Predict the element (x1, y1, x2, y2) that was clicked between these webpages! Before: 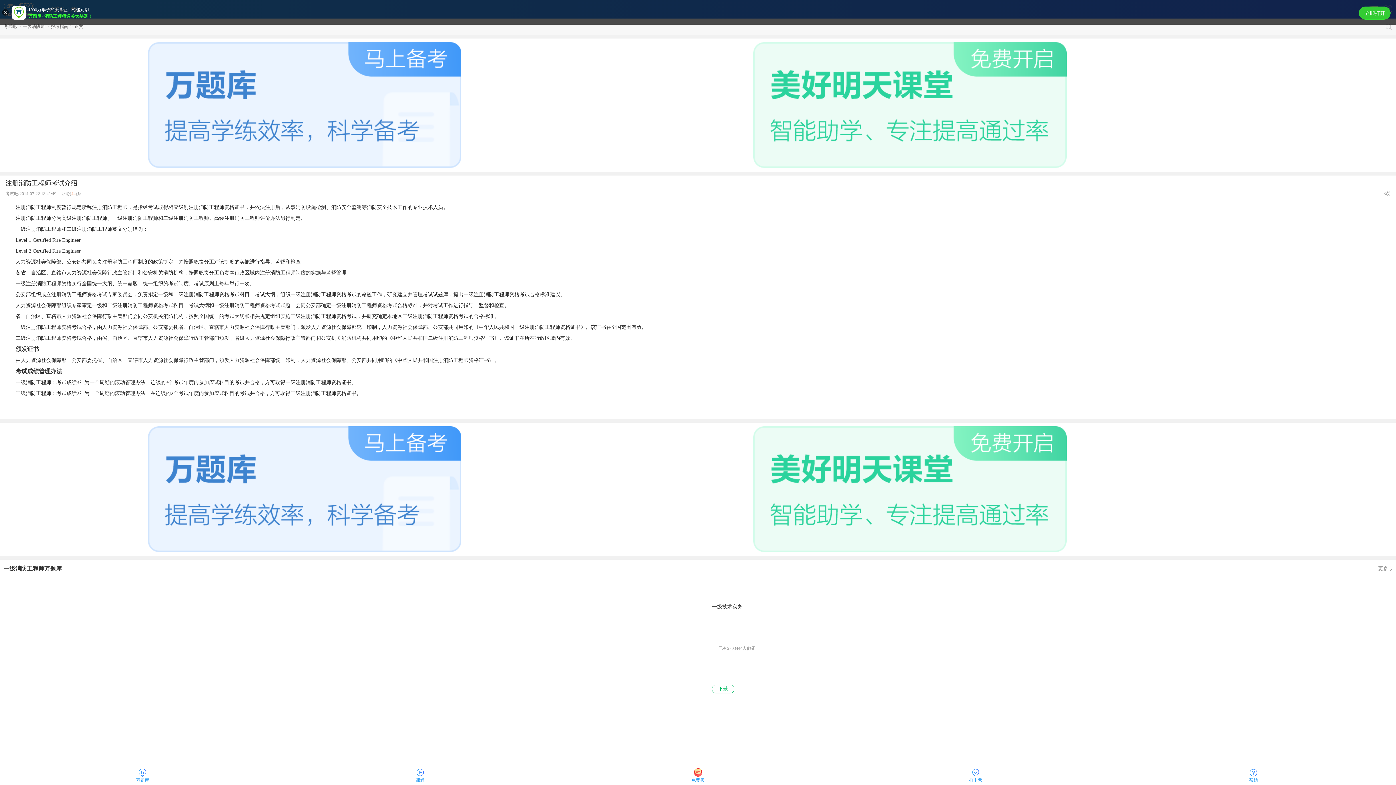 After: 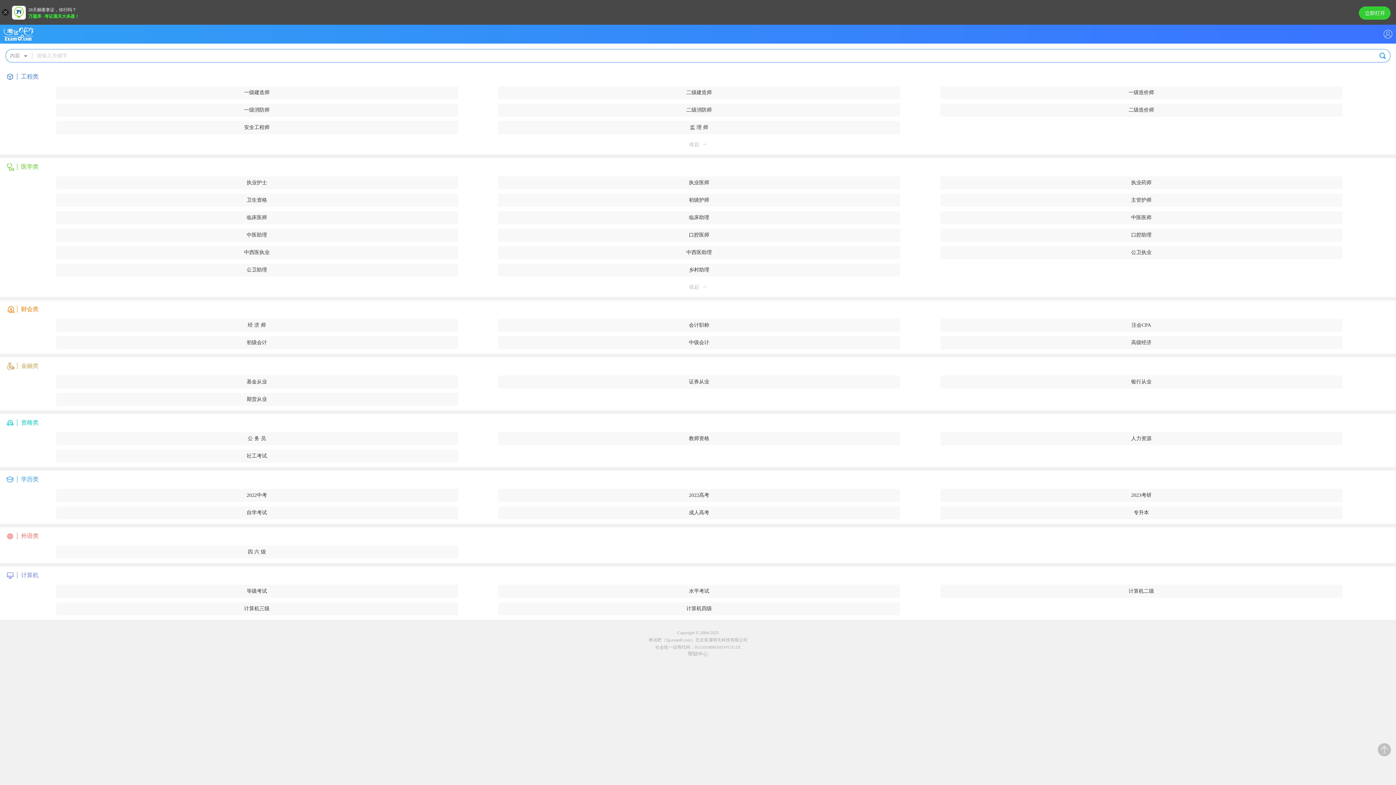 Action: label: 考试吧 bbox: (3, 24, 16, 29)